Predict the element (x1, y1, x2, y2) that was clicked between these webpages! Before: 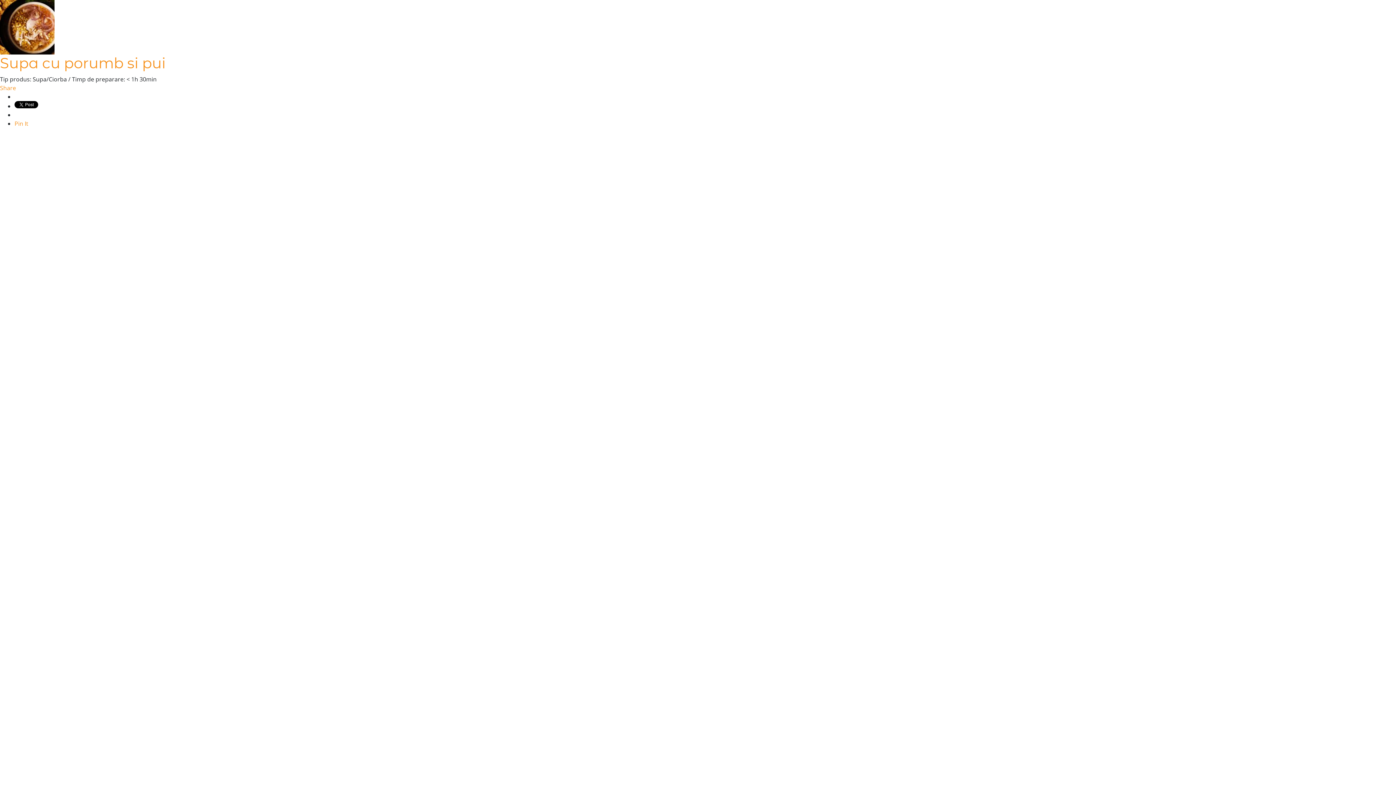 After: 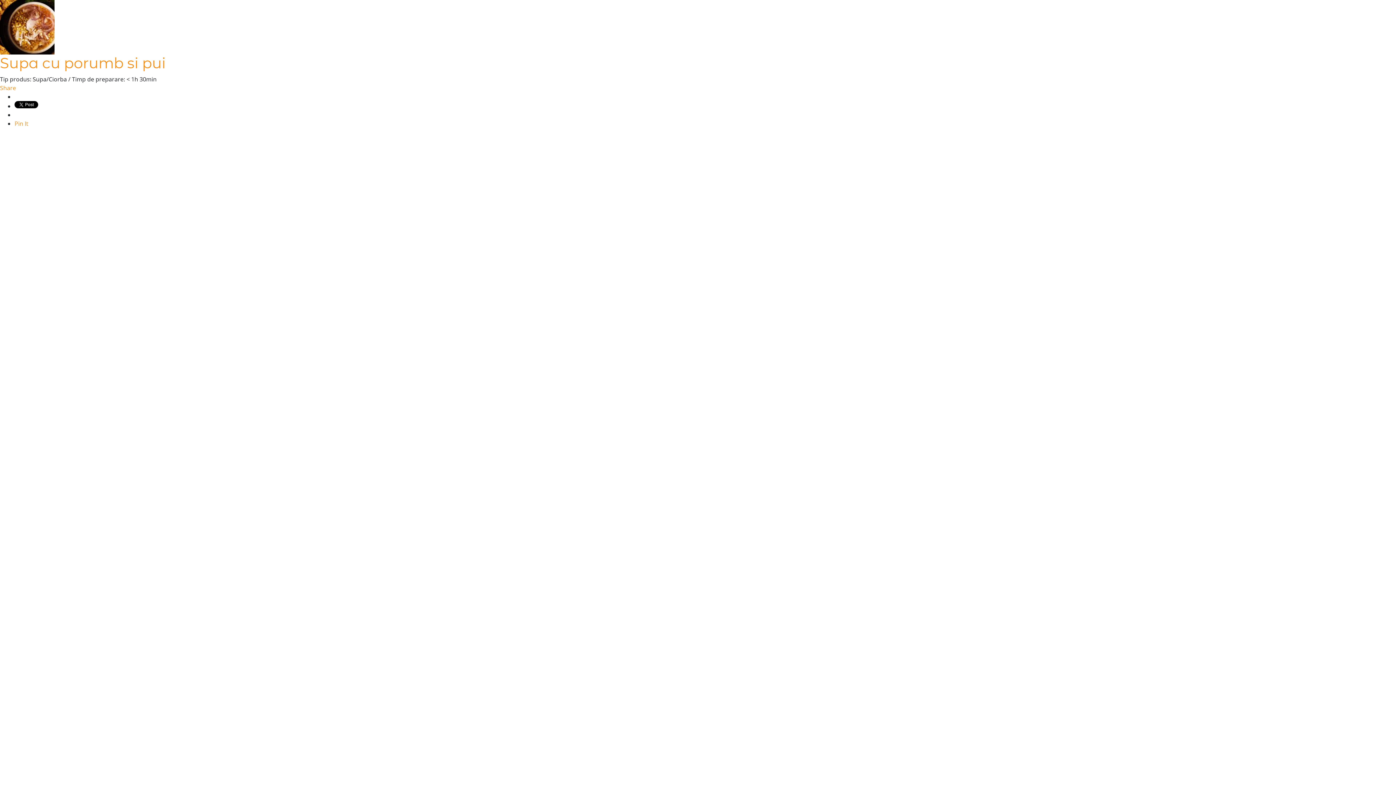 Action: bbox: (0, 22, 54, 30)